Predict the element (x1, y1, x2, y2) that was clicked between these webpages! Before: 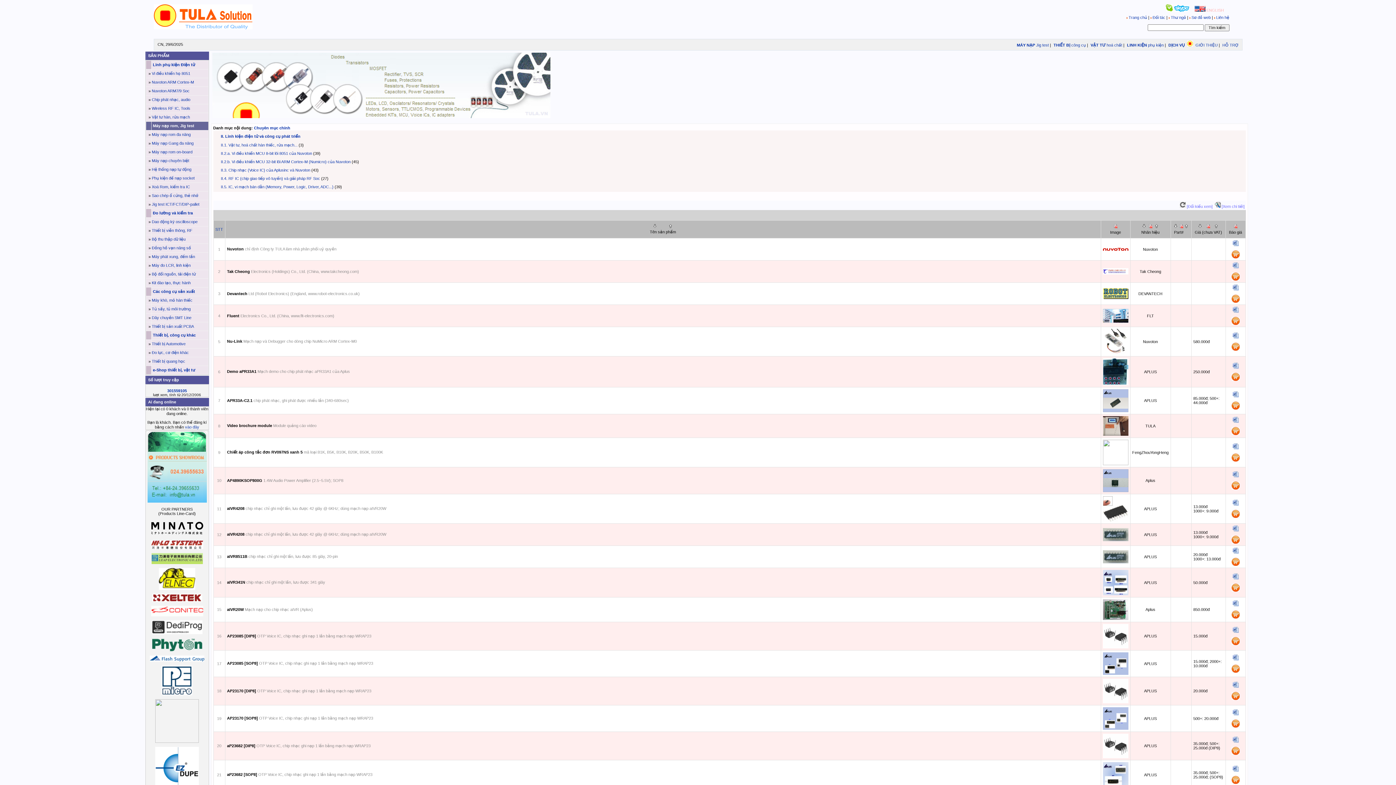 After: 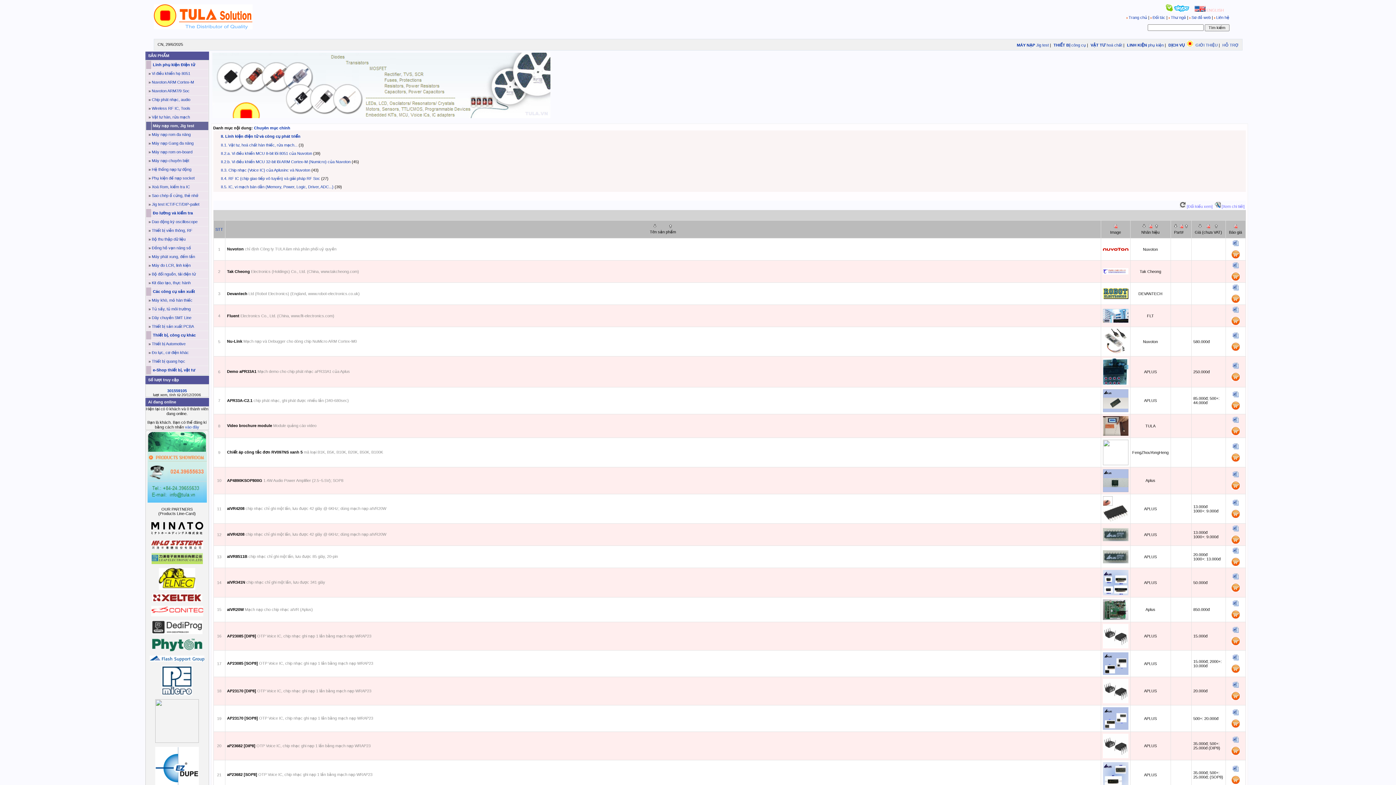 Action: bbox: (1166, 8, 1173, 12)